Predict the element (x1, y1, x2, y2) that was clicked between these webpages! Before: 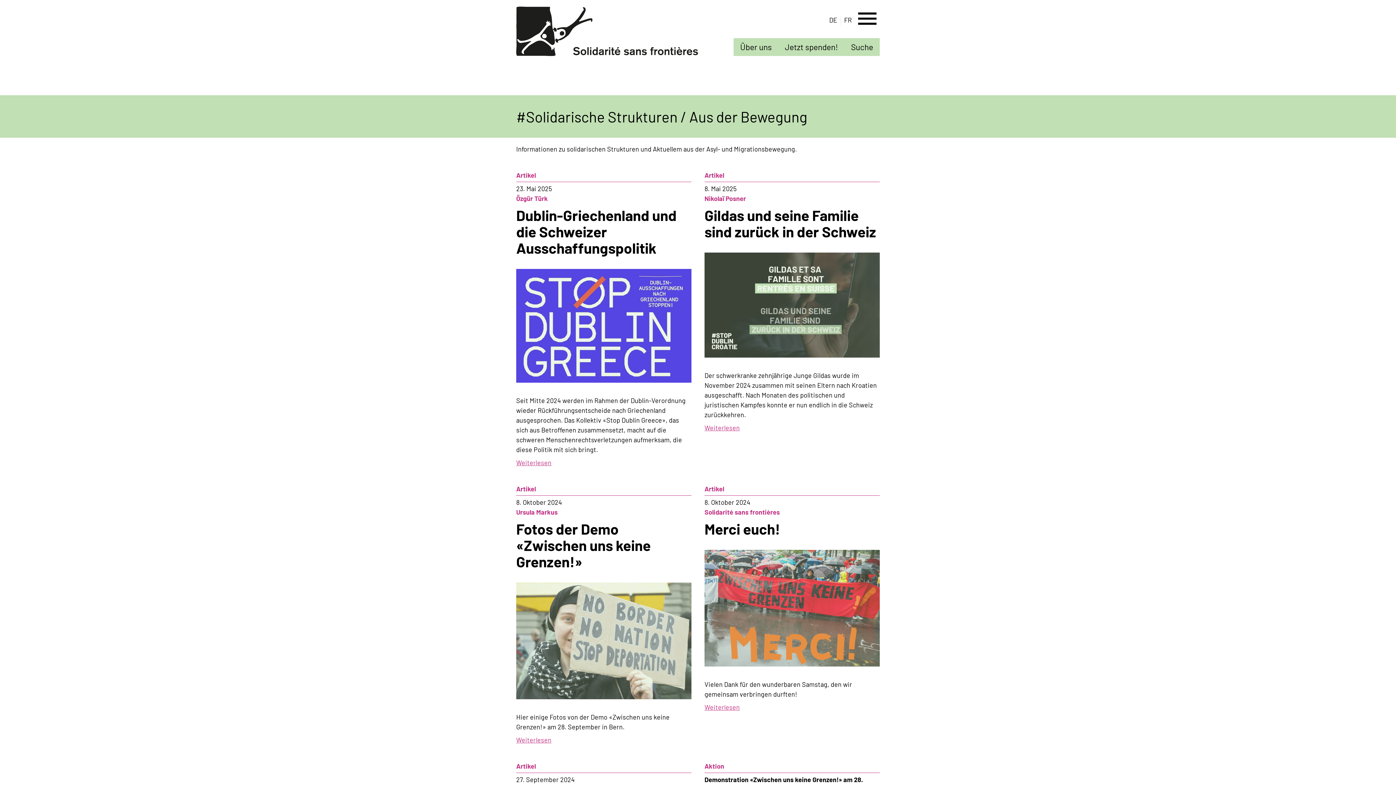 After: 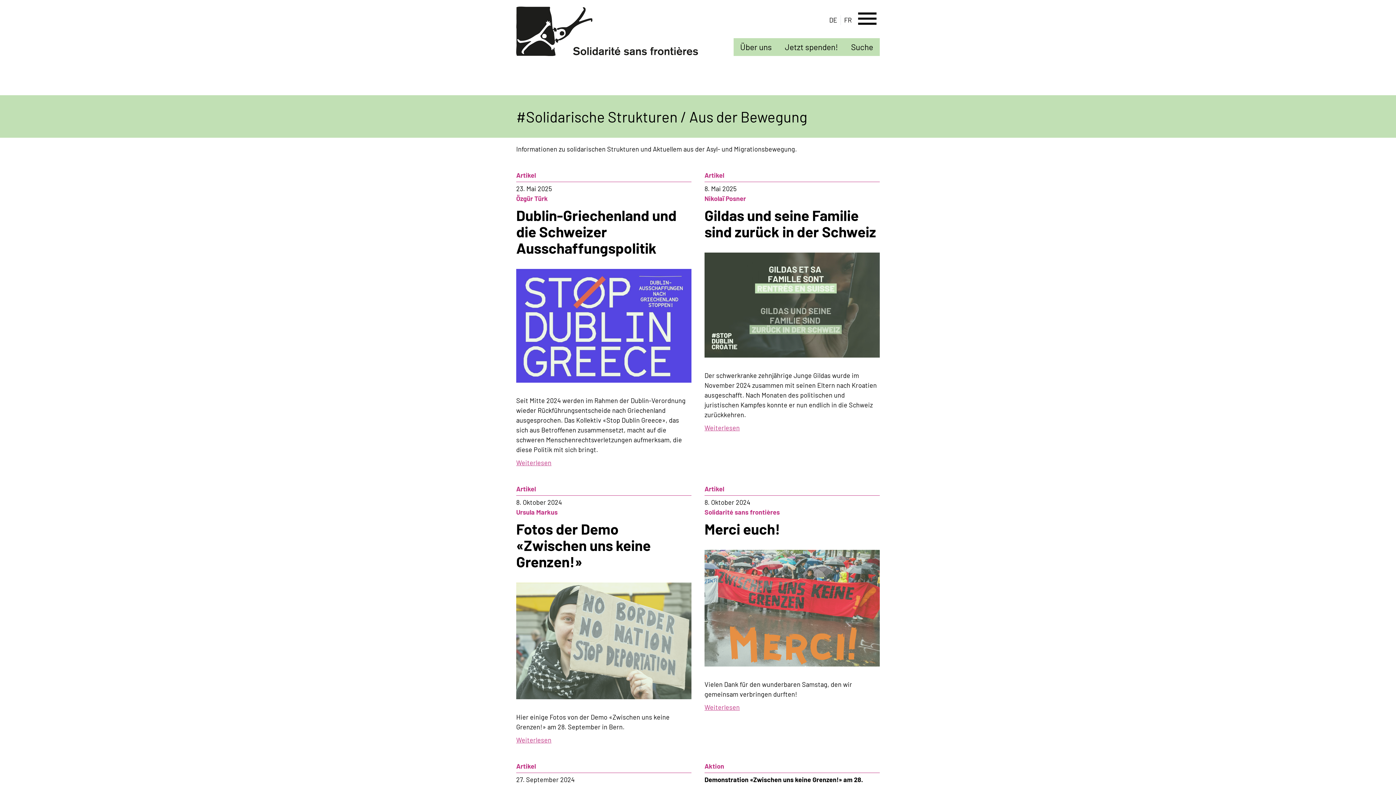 Action: bbox: (844, 38, 880, 55) label: Suche